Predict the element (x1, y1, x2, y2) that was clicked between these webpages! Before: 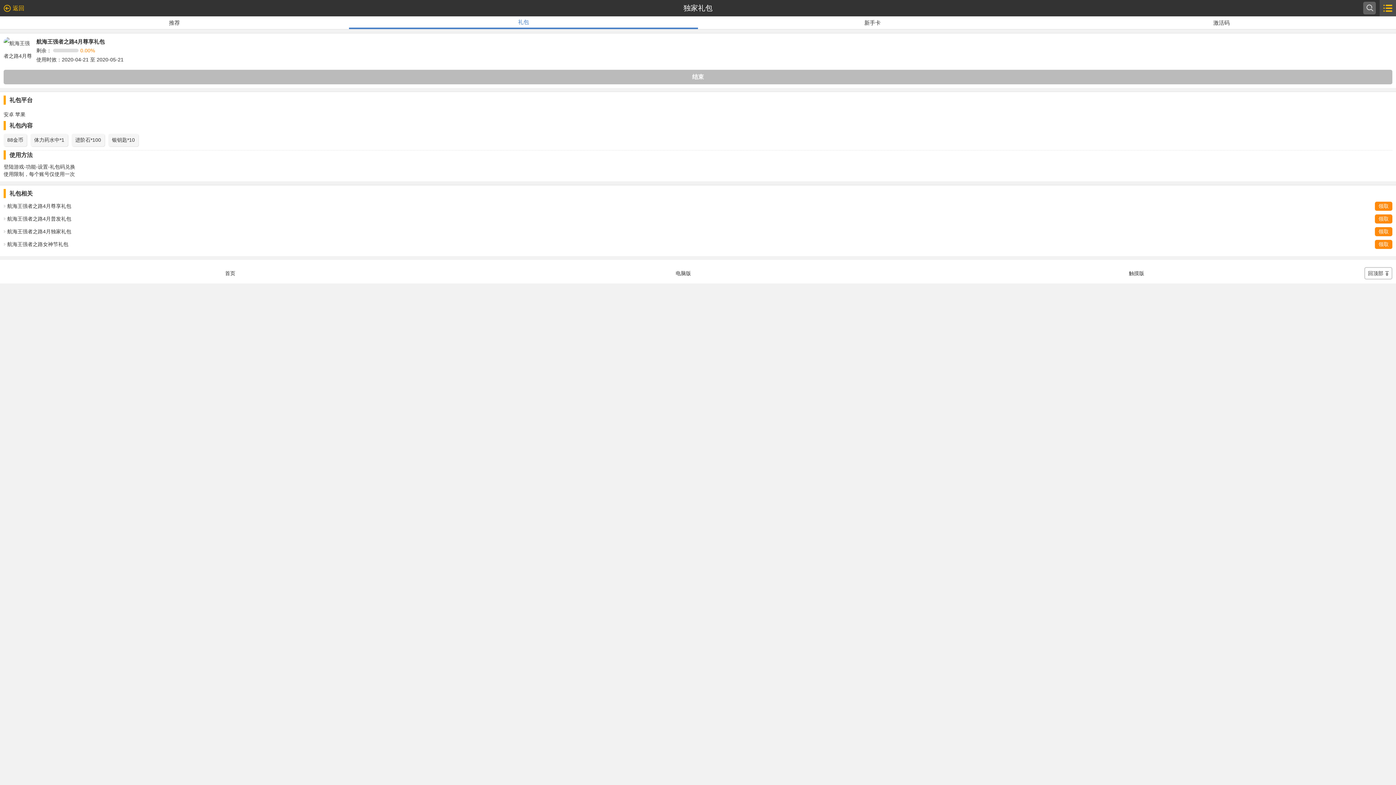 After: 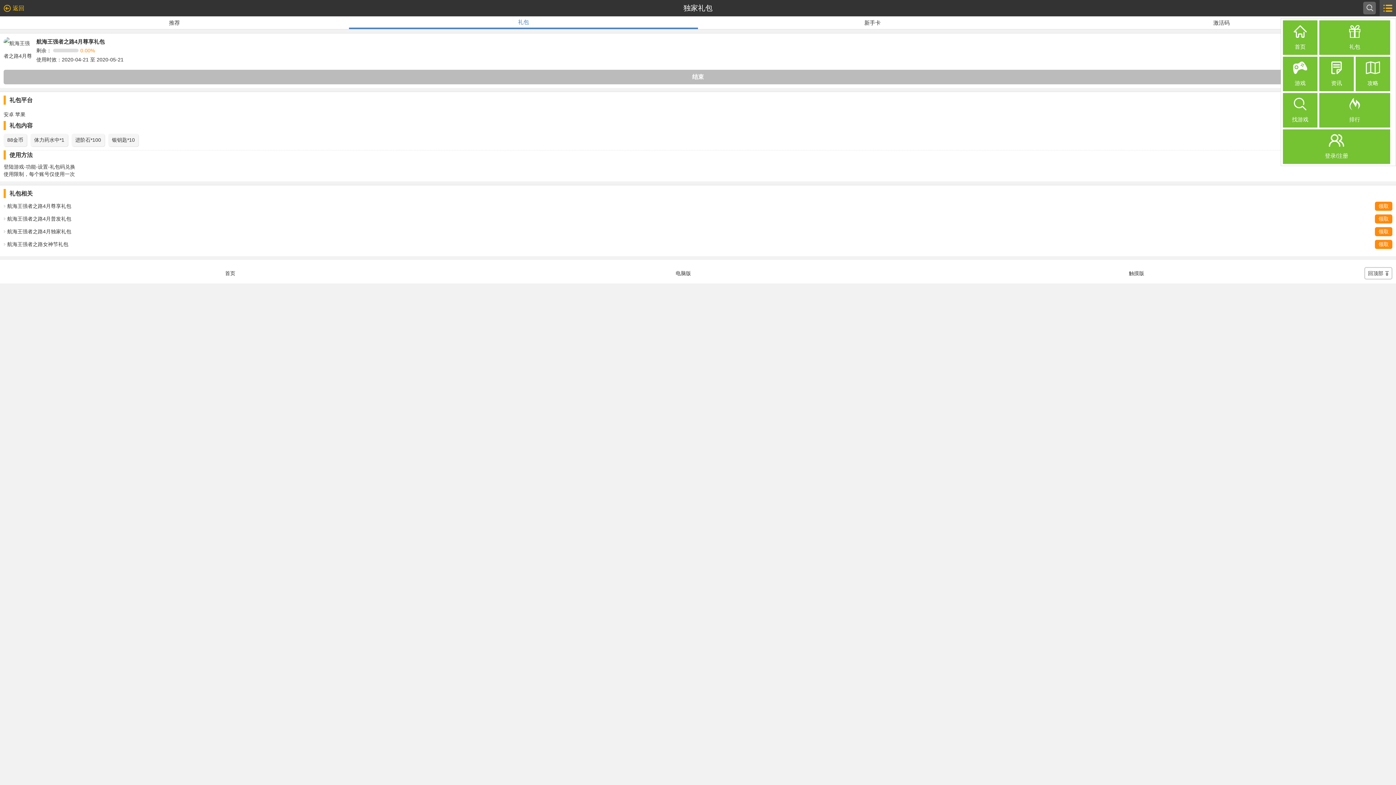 Action: bbox: (1380, 0, 1396, 16)